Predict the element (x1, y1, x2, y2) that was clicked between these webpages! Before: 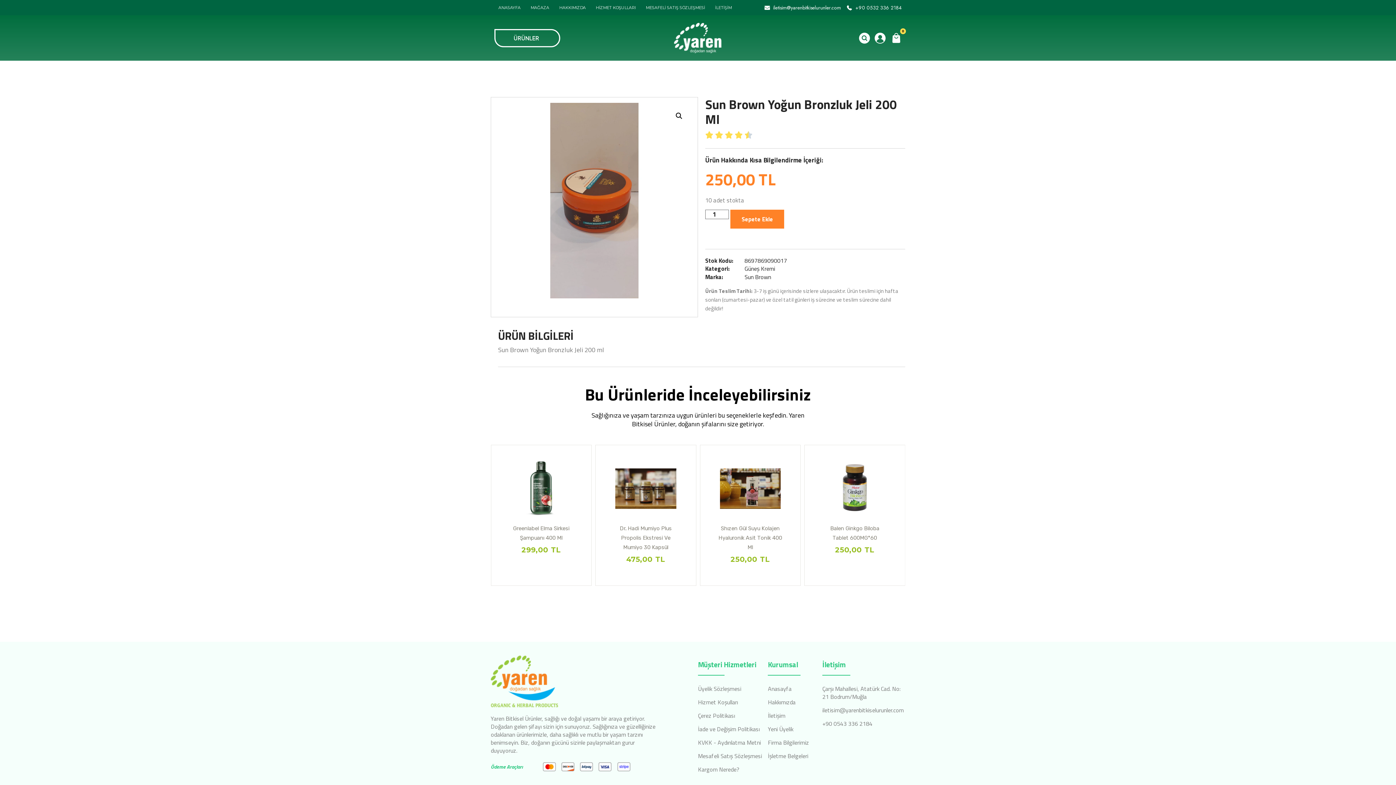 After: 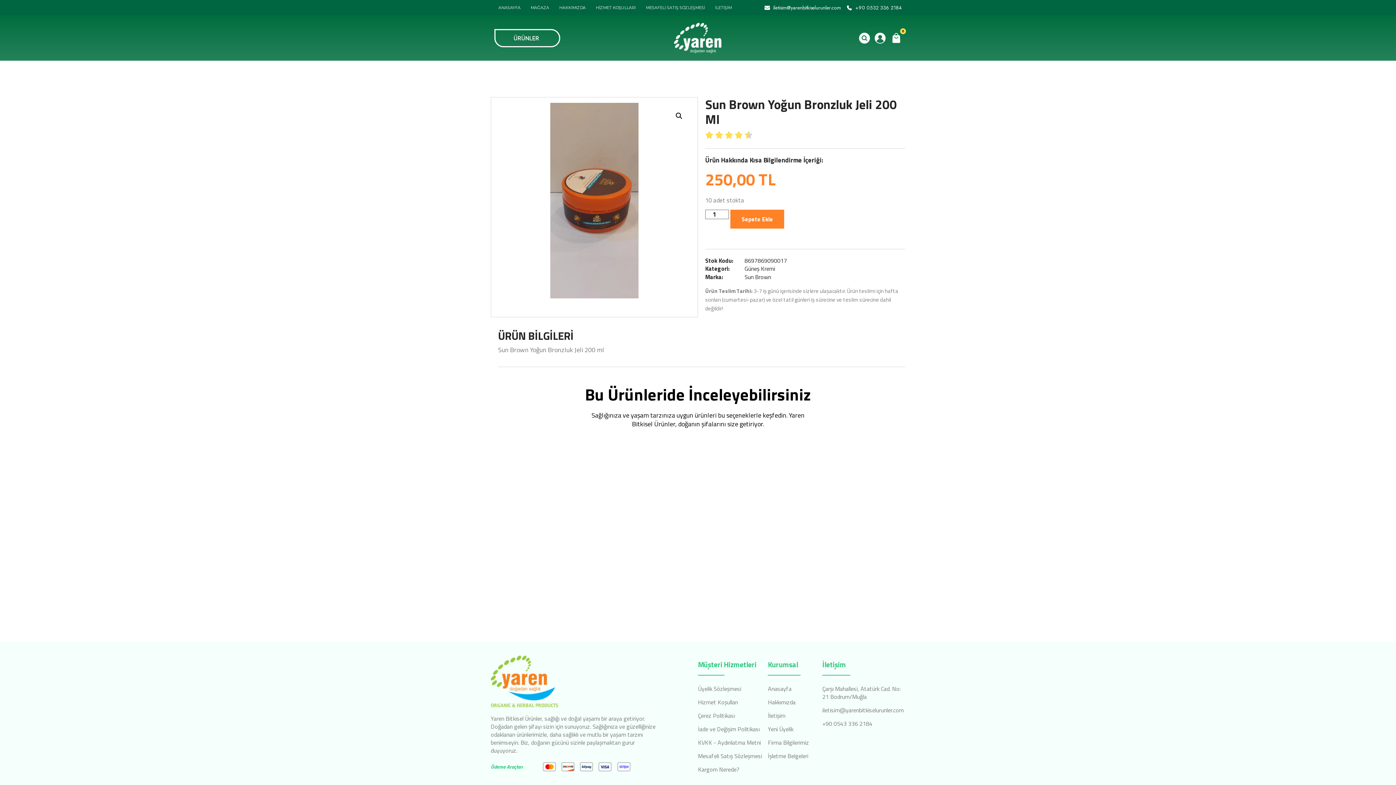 Action: label: +90 0532 336 2184 bbox: (847, 3, 901, 11)